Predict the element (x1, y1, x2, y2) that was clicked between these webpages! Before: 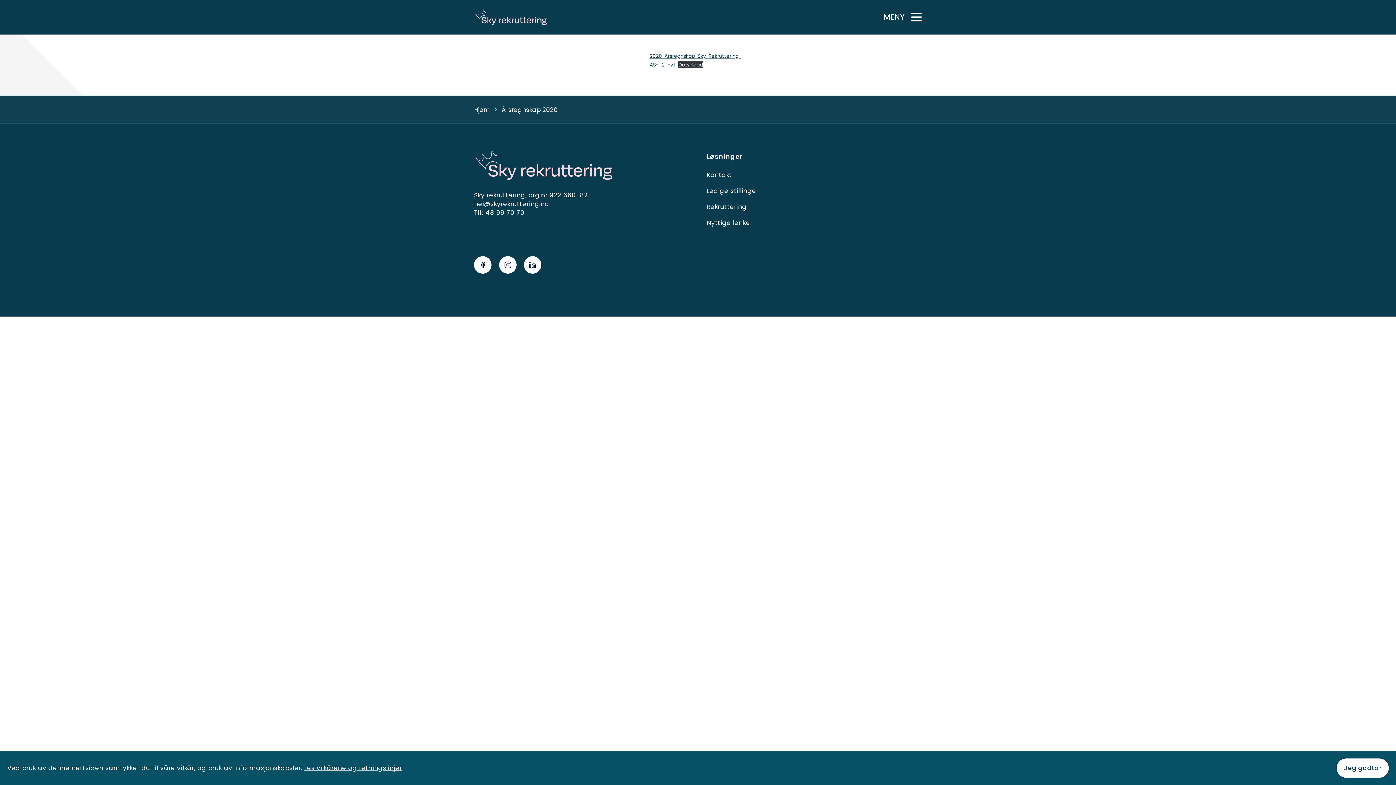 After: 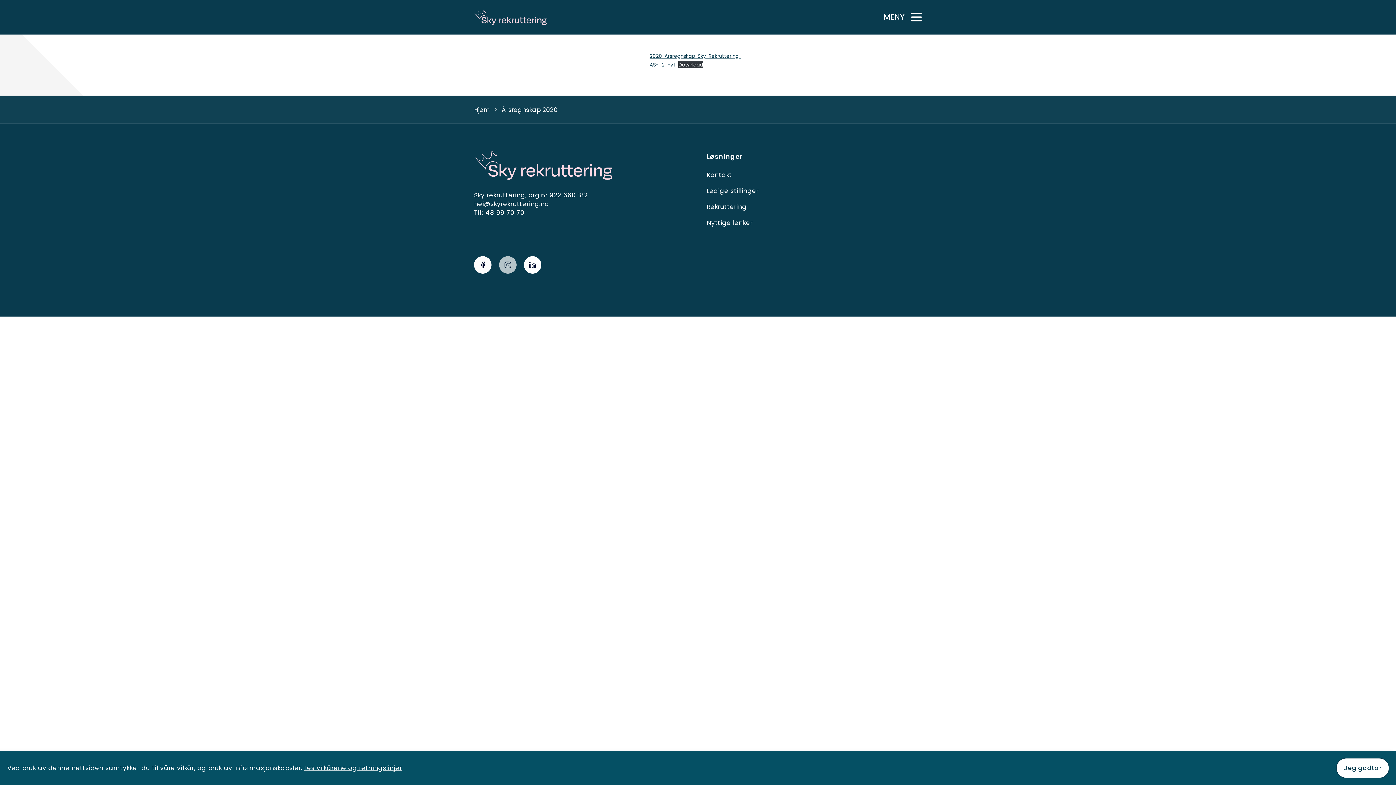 Action: bbox: (499, 267, 516, 276)